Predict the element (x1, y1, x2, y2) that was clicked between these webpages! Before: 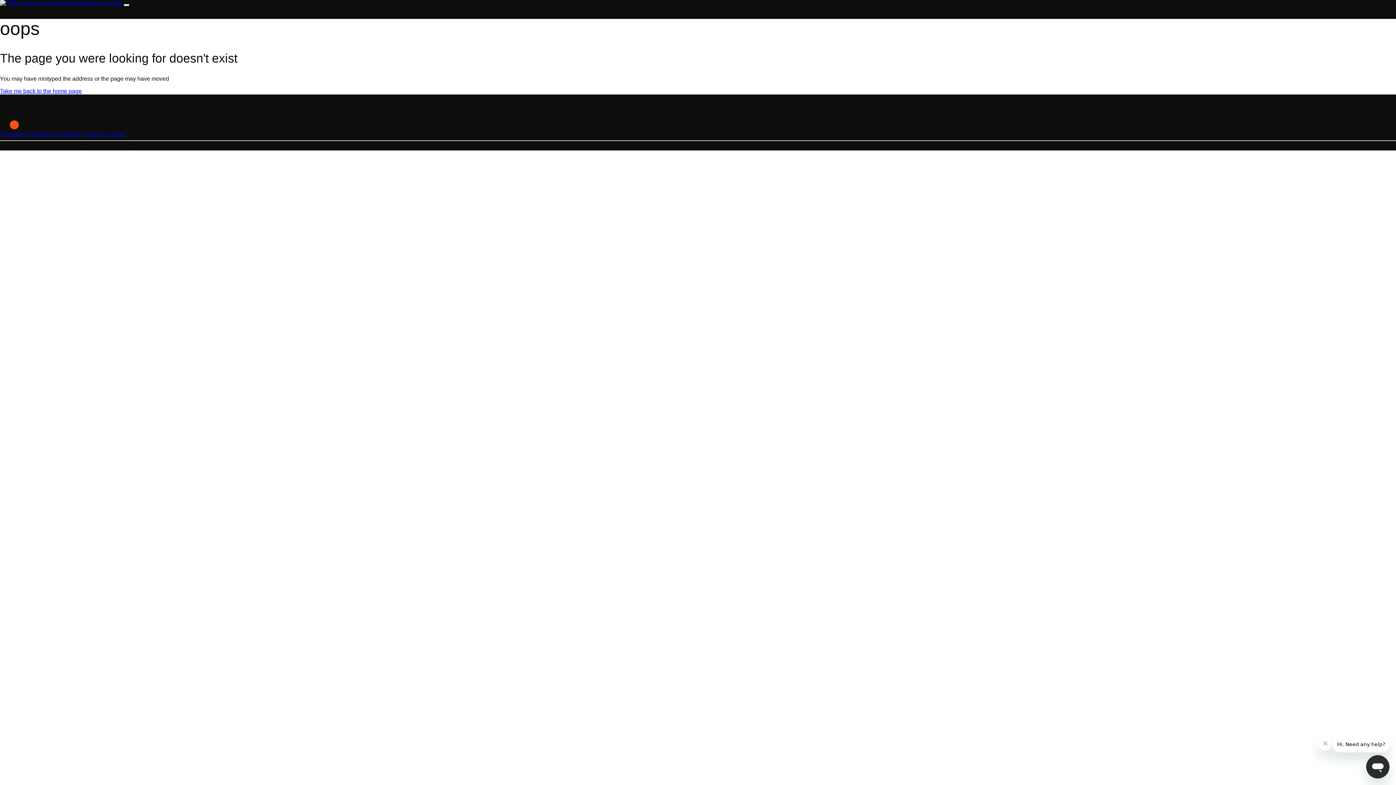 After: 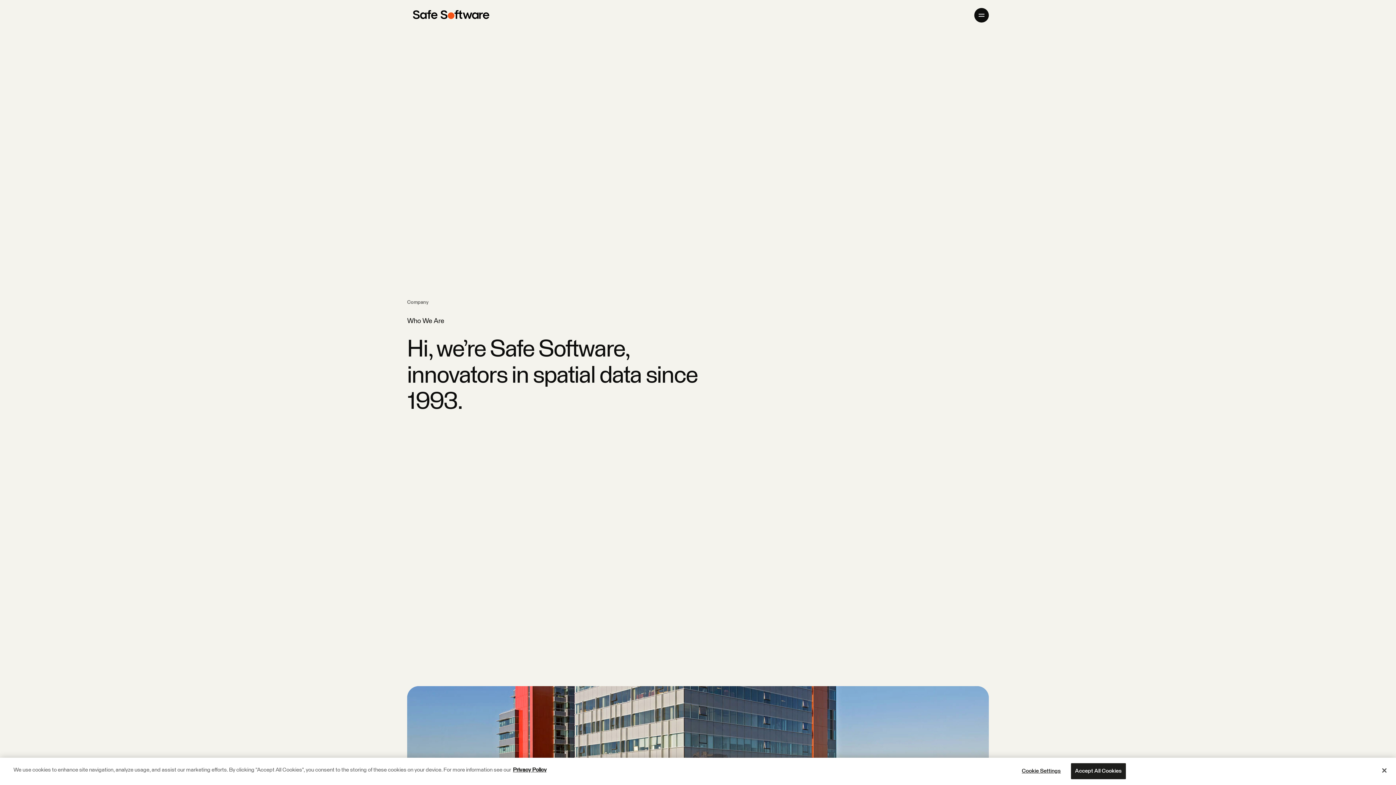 Action: label: Company bbox: (0, 130, 25, 137)